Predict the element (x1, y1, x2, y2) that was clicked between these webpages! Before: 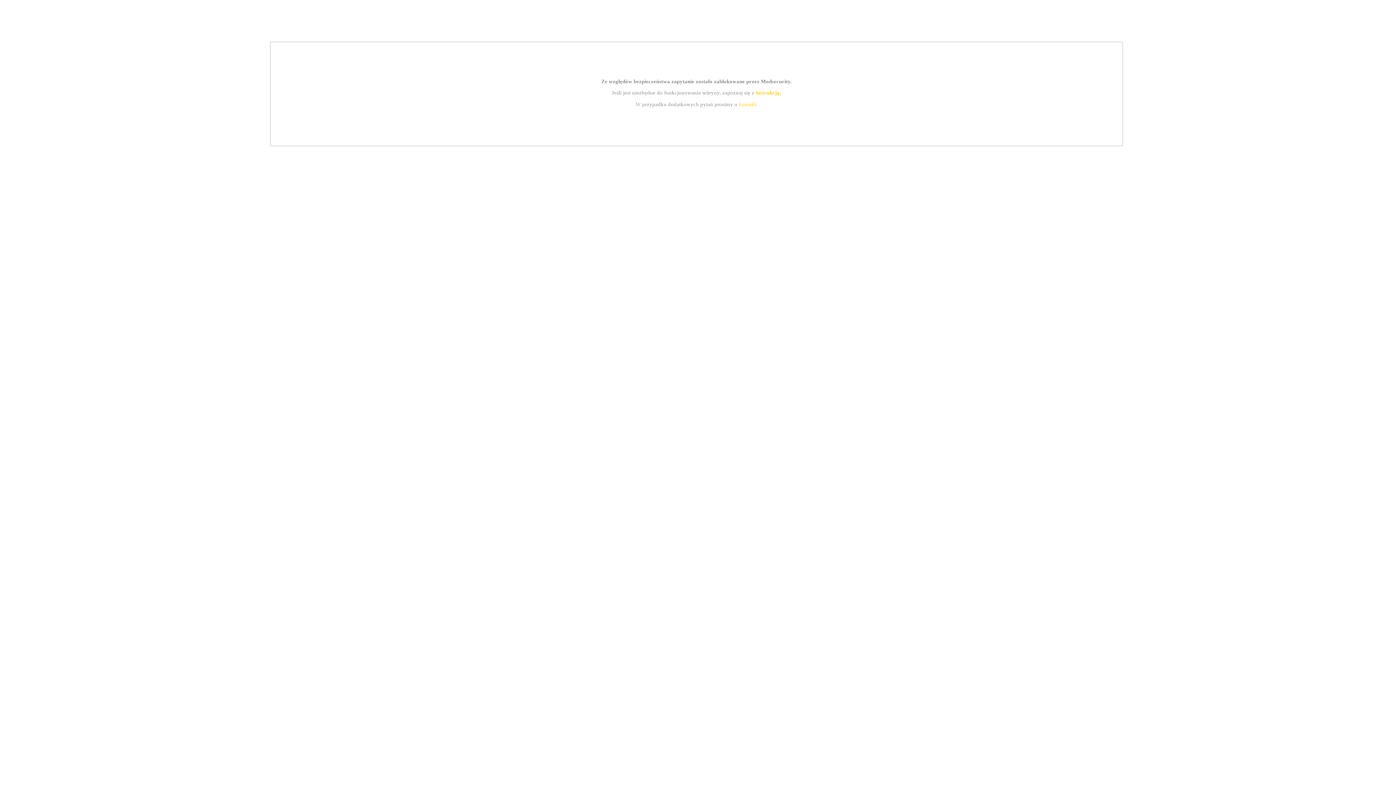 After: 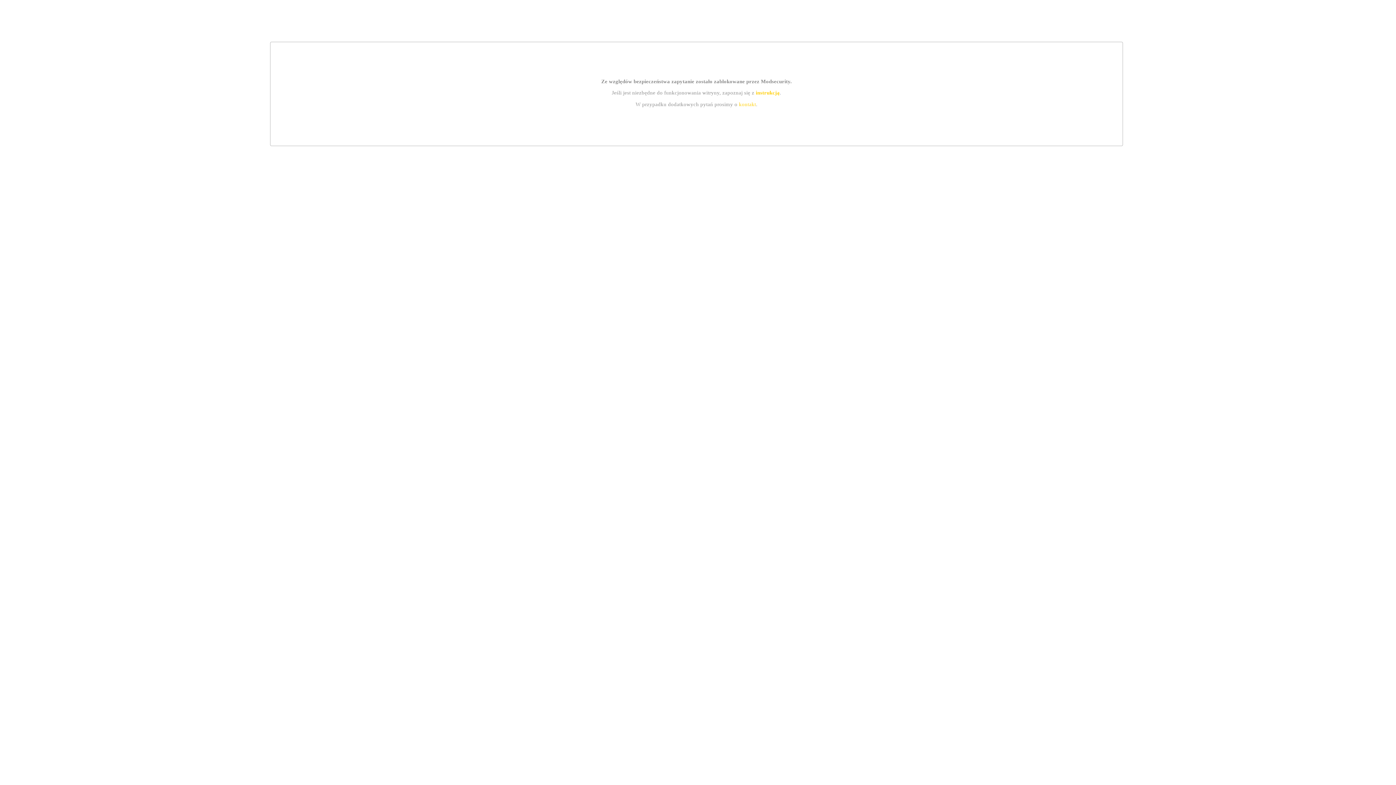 Action: label: kontakt bbox: (739, 101, 756, 107)